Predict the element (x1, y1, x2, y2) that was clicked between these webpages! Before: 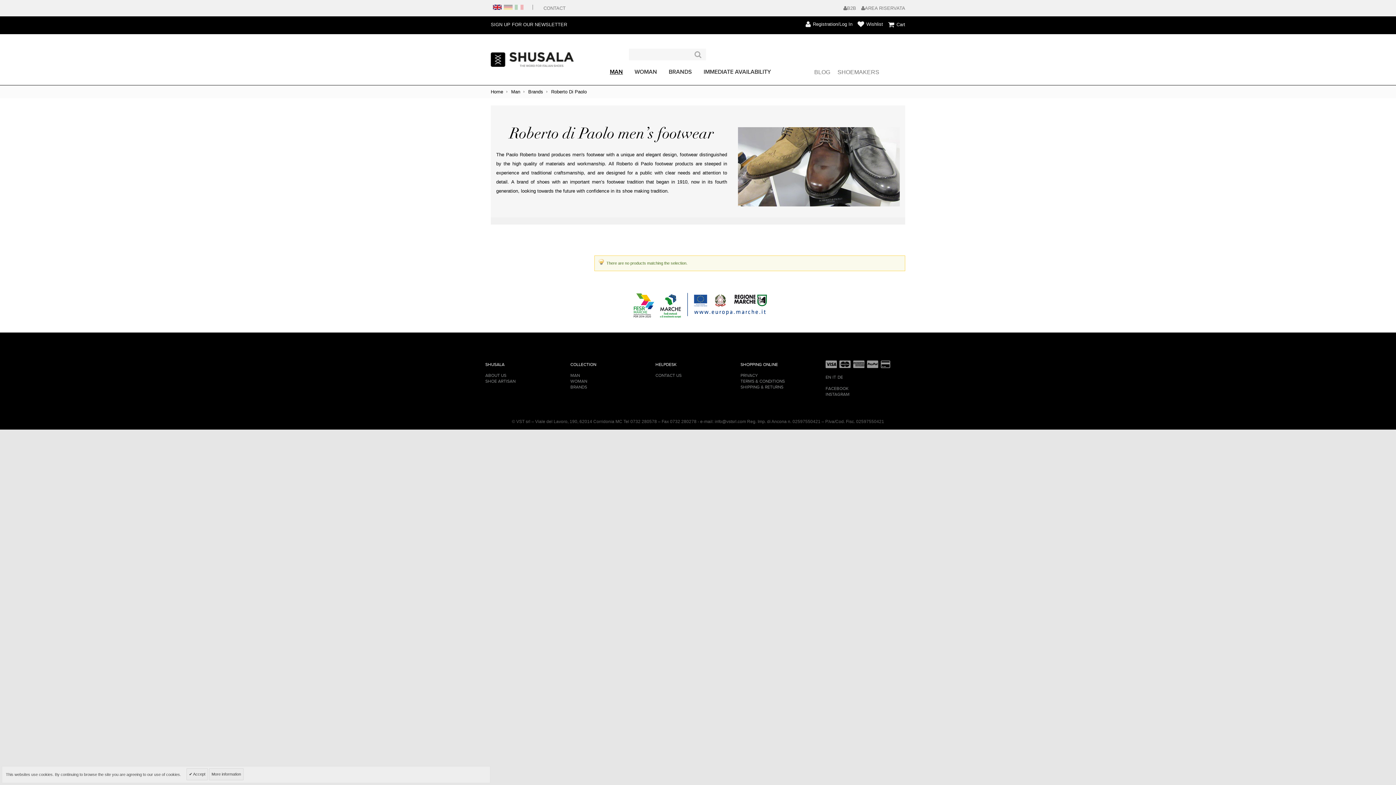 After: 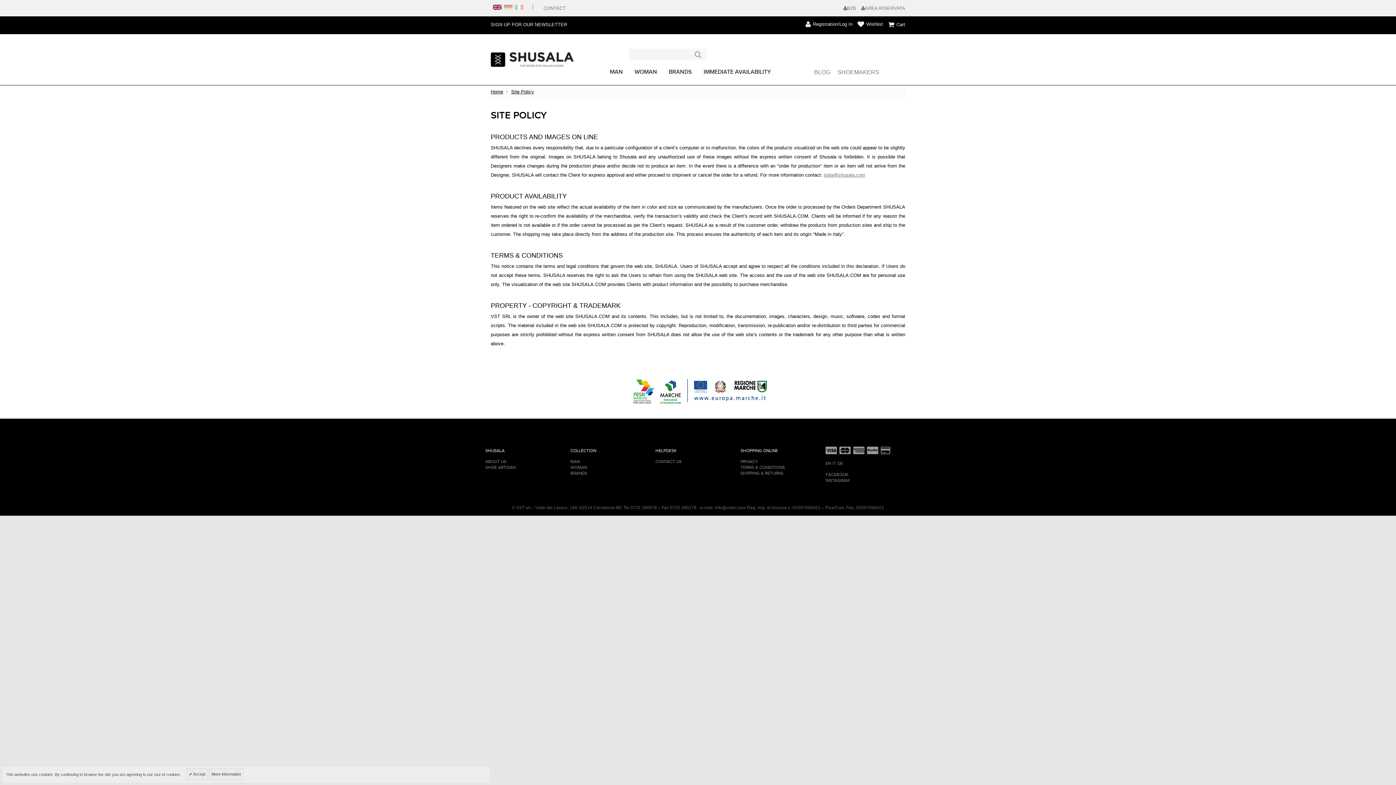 Action: label: TERMS & CONDITIONS bbox: (740, 379, 785, 384)